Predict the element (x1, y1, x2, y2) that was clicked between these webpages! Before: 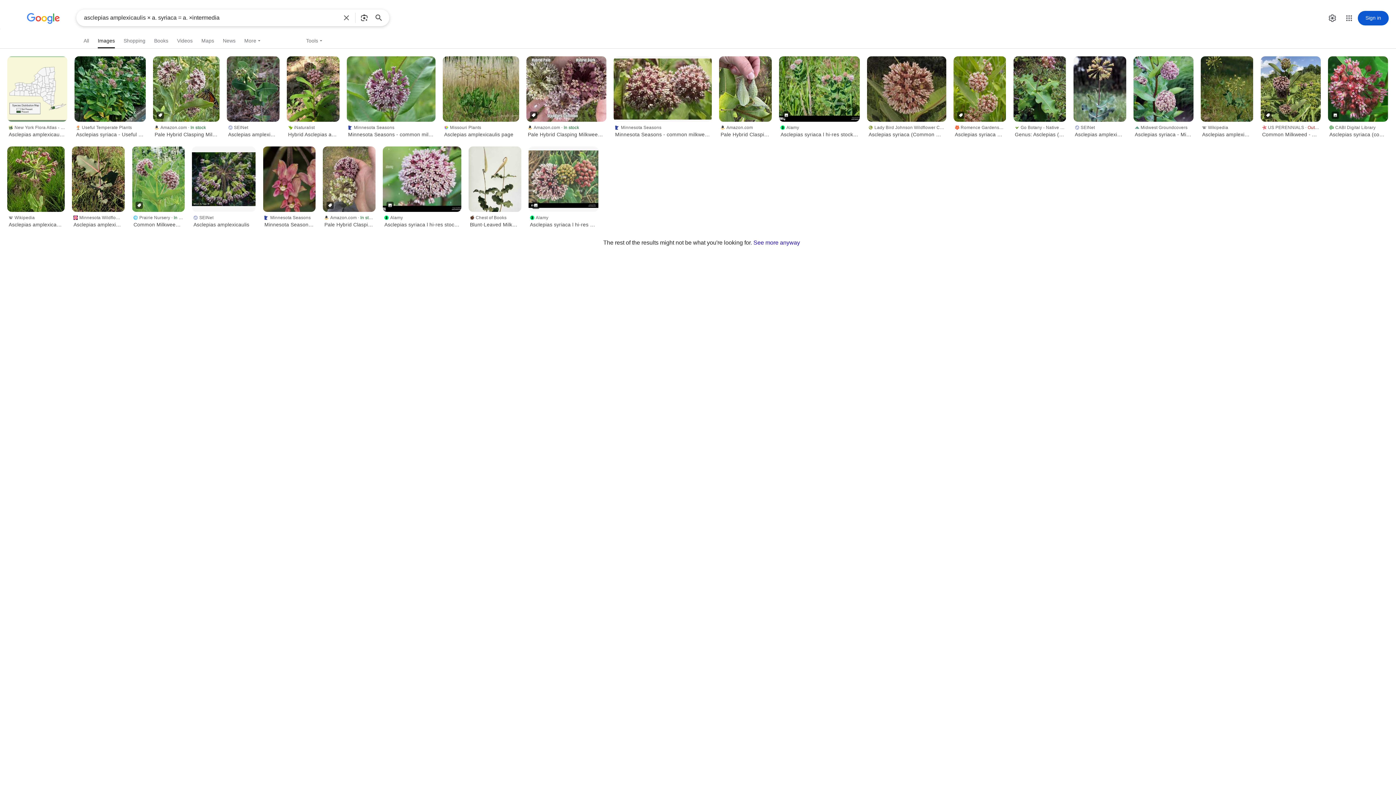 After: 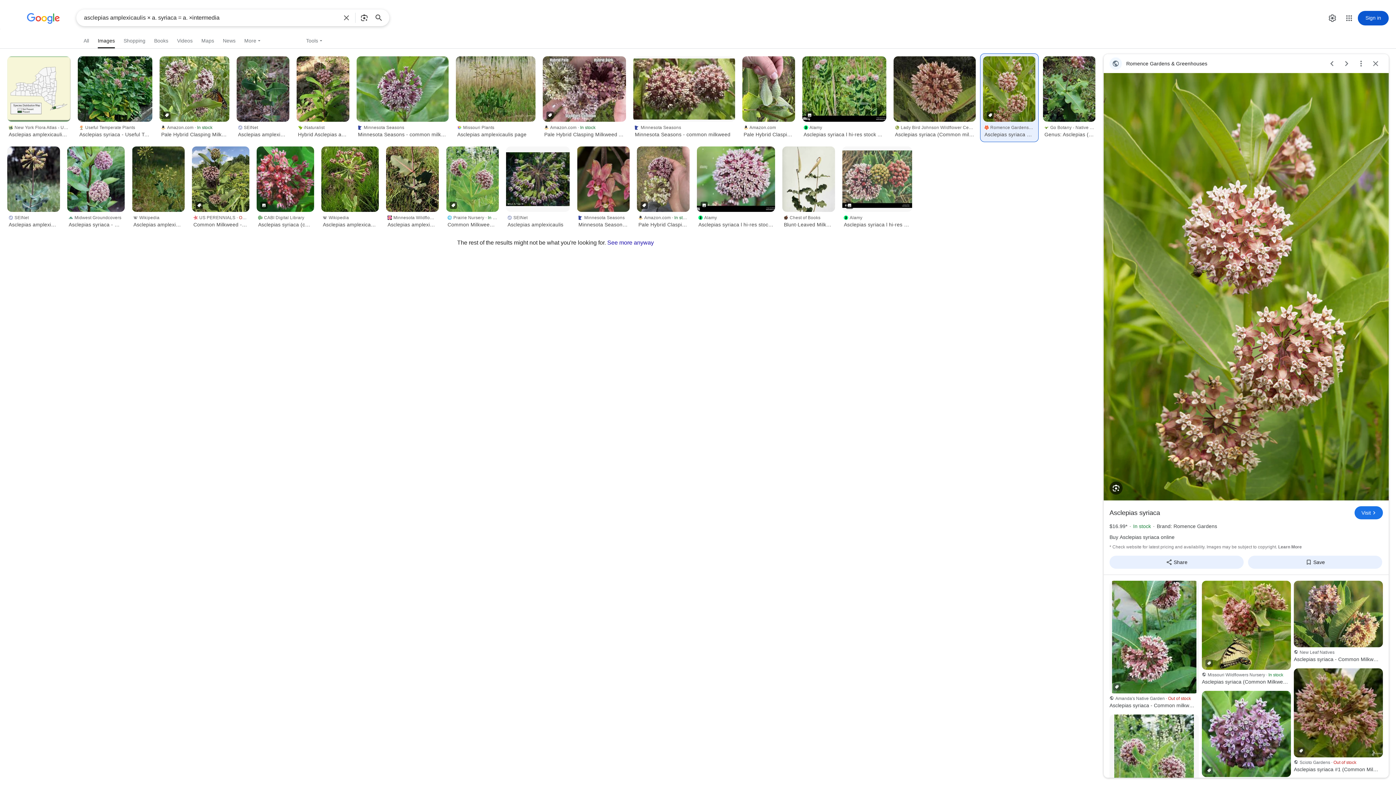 Action: bbox: (953, 56, 1006, 121)